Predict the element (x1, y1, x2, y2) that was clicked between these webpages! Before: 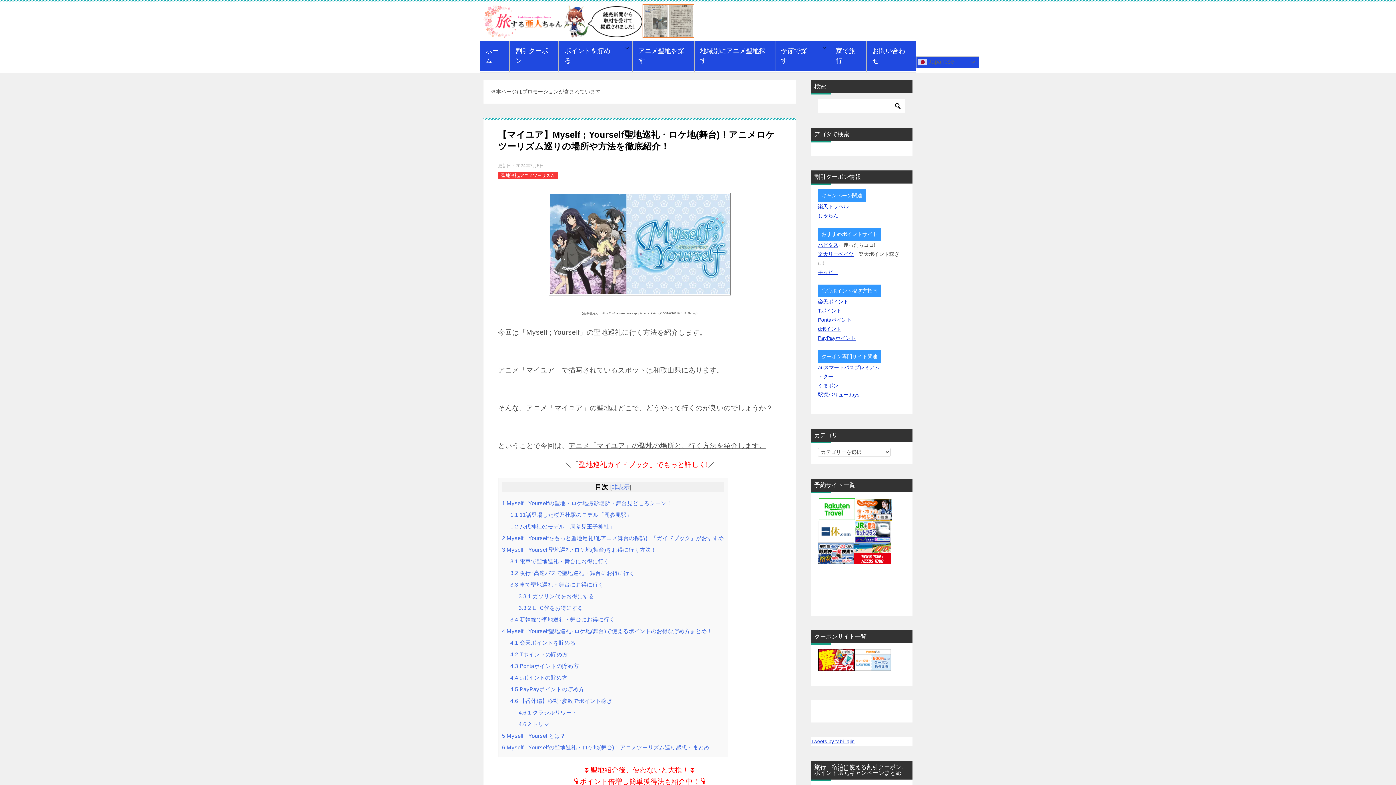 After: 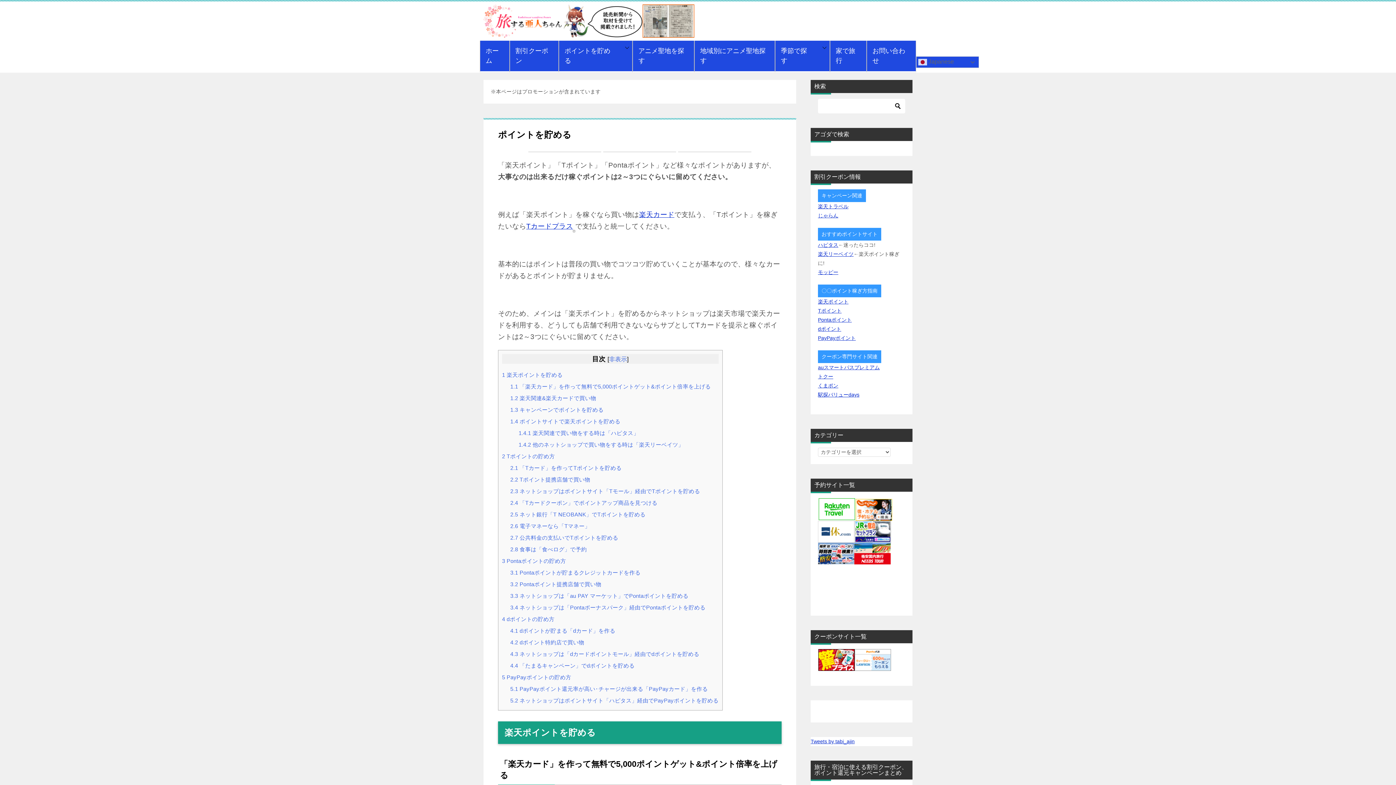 Action: bbox: (558, 40, 632, 72) label: ポイントを貯める